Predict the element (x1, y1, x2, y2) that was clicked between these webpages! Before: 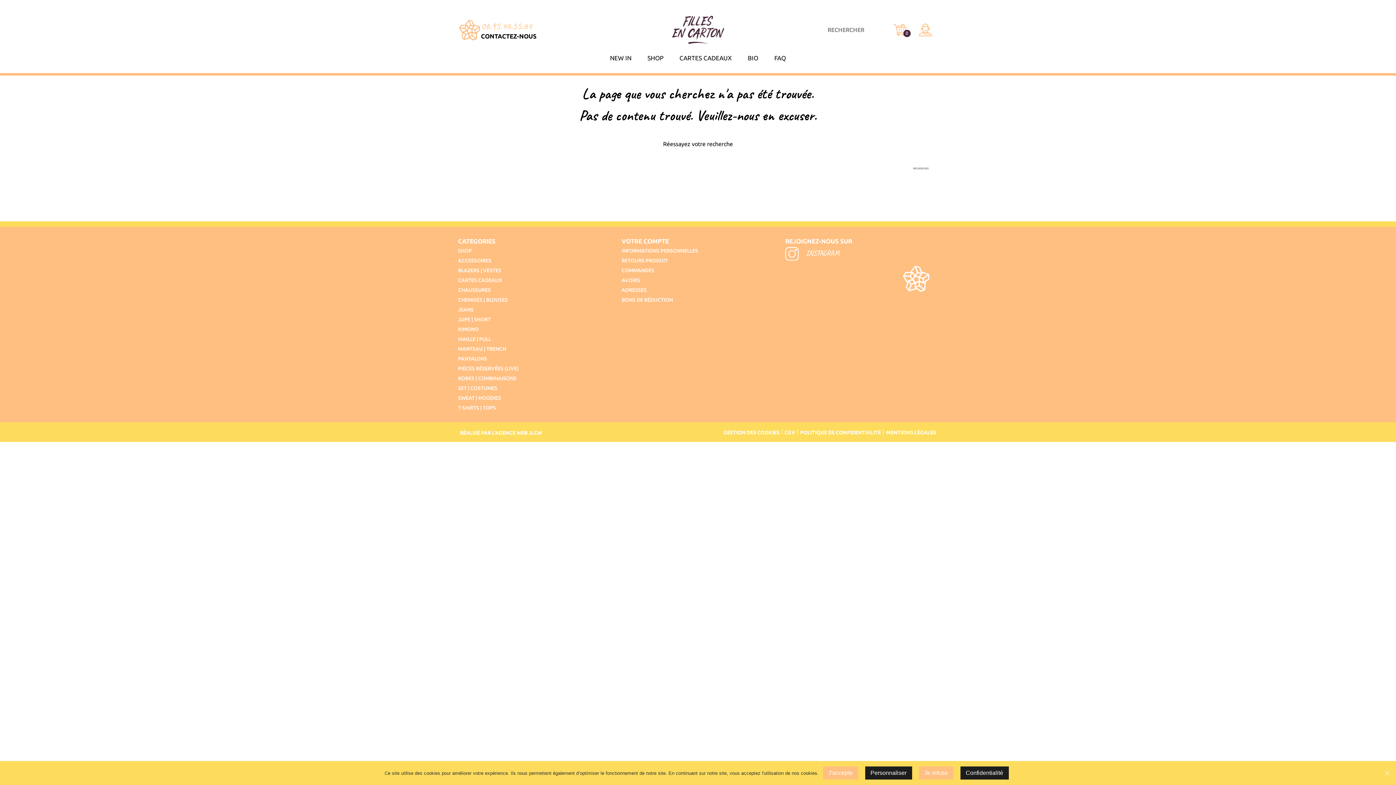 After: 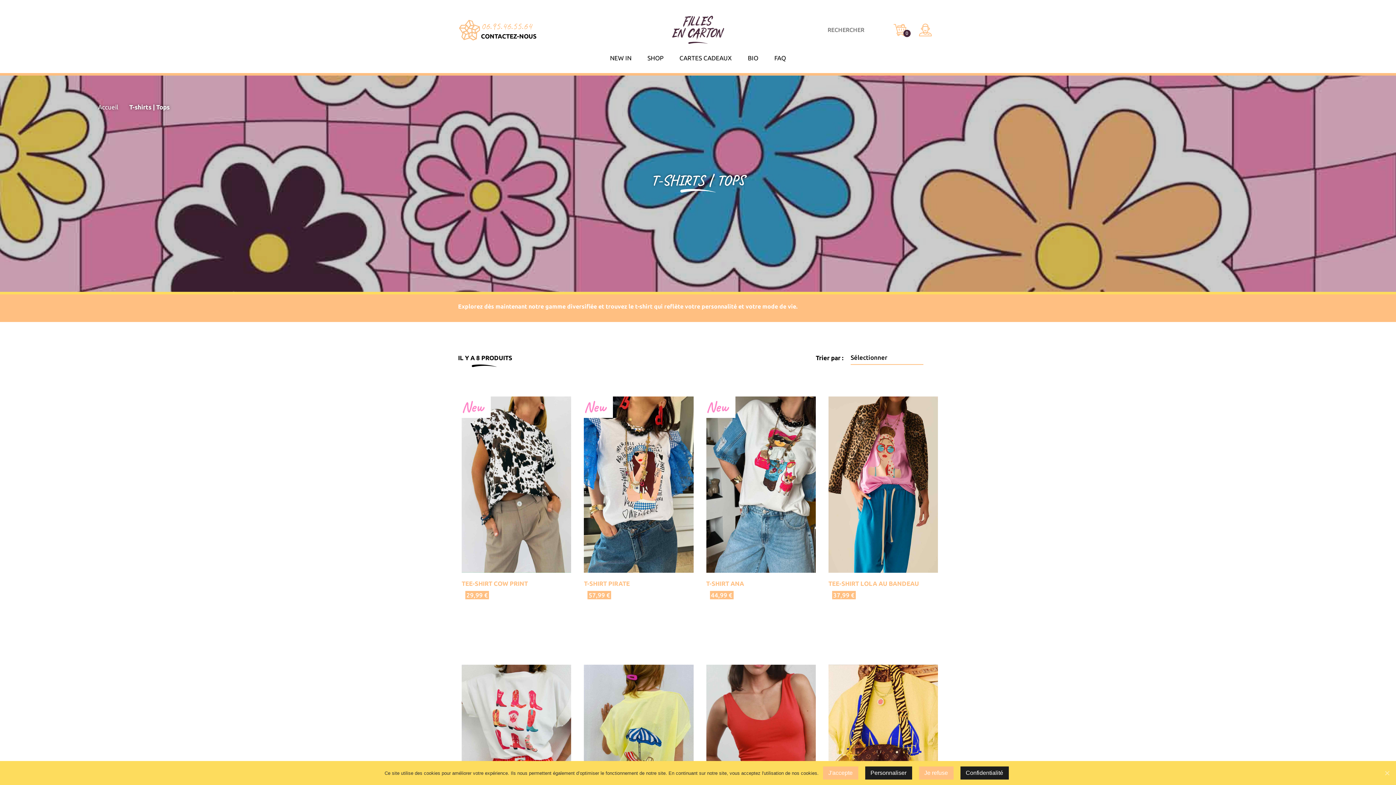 Action: label: T-SHIRTS | TOPS bbox: (458, 405, 496, 410)